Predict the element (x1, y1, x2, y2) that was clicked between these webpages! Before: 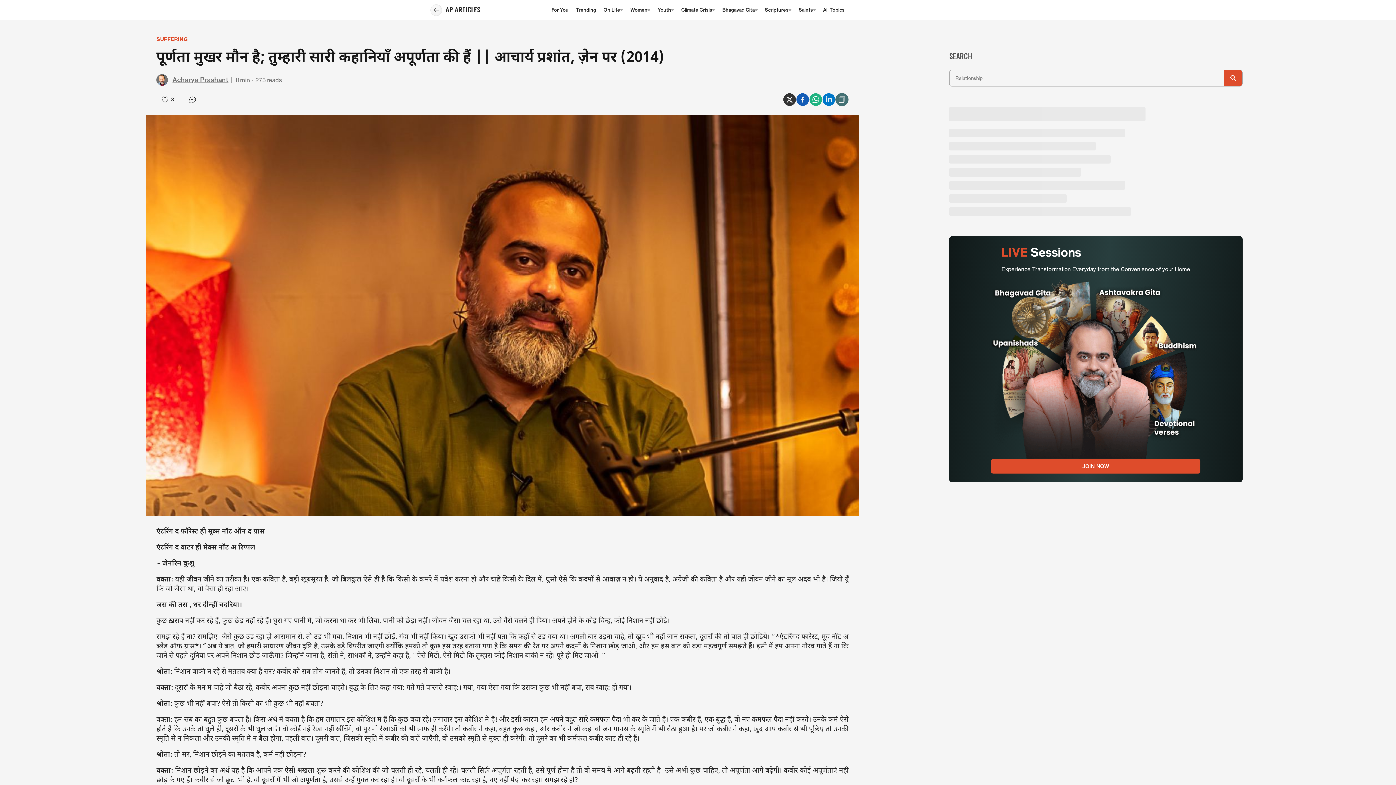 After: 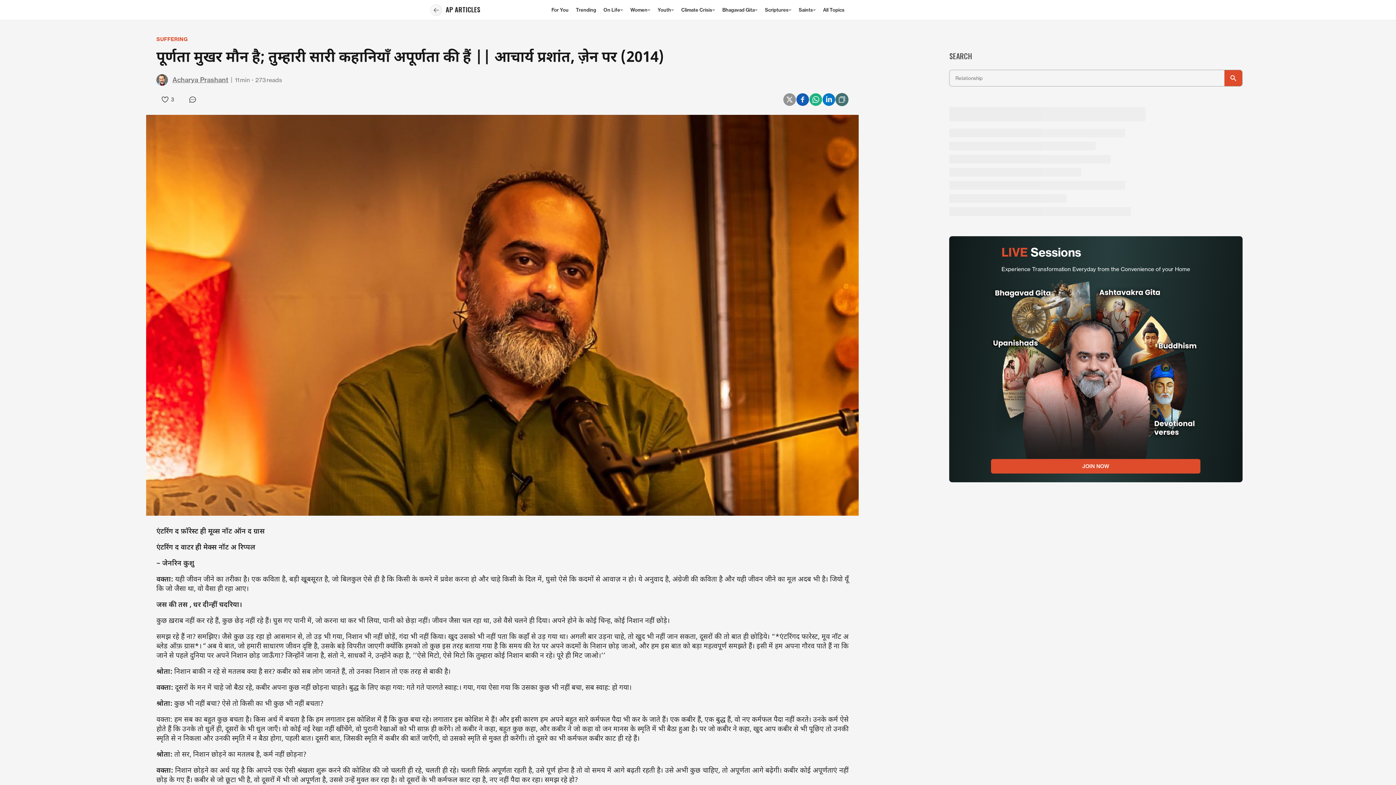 Action: bbox: (783, 93, 796, 106)